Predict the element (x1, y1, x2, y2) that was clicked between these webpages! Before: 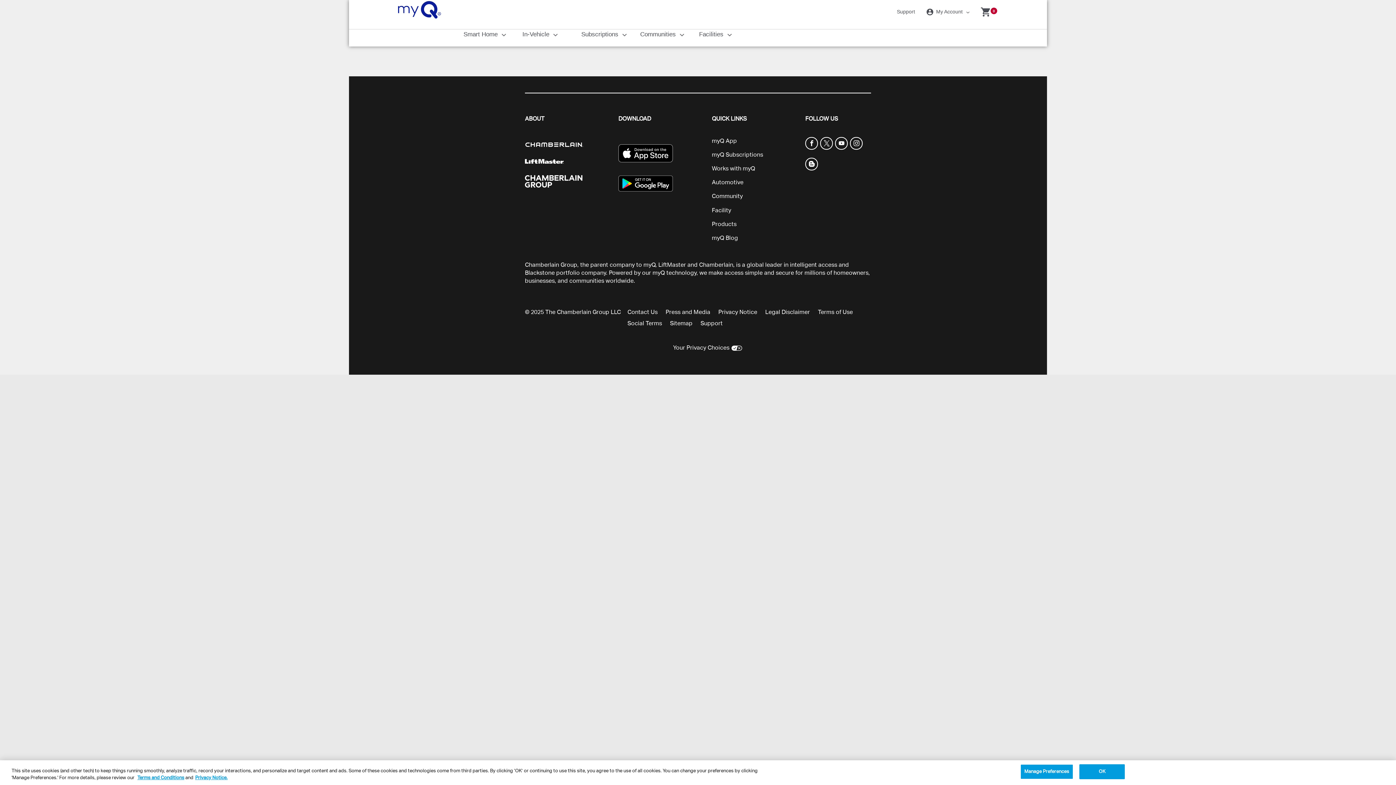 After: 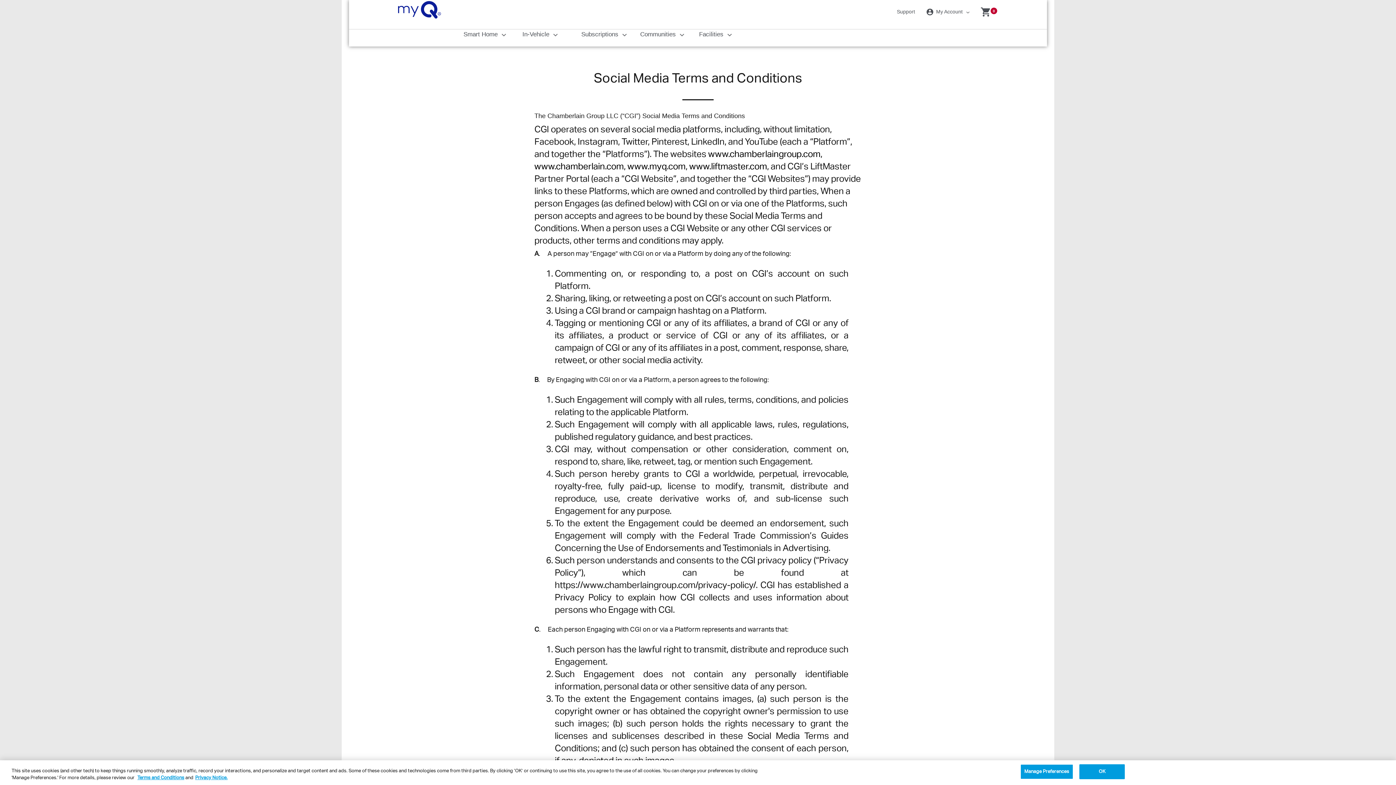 Action: label: Social Terms bbox: (627, 319, 662, 327)